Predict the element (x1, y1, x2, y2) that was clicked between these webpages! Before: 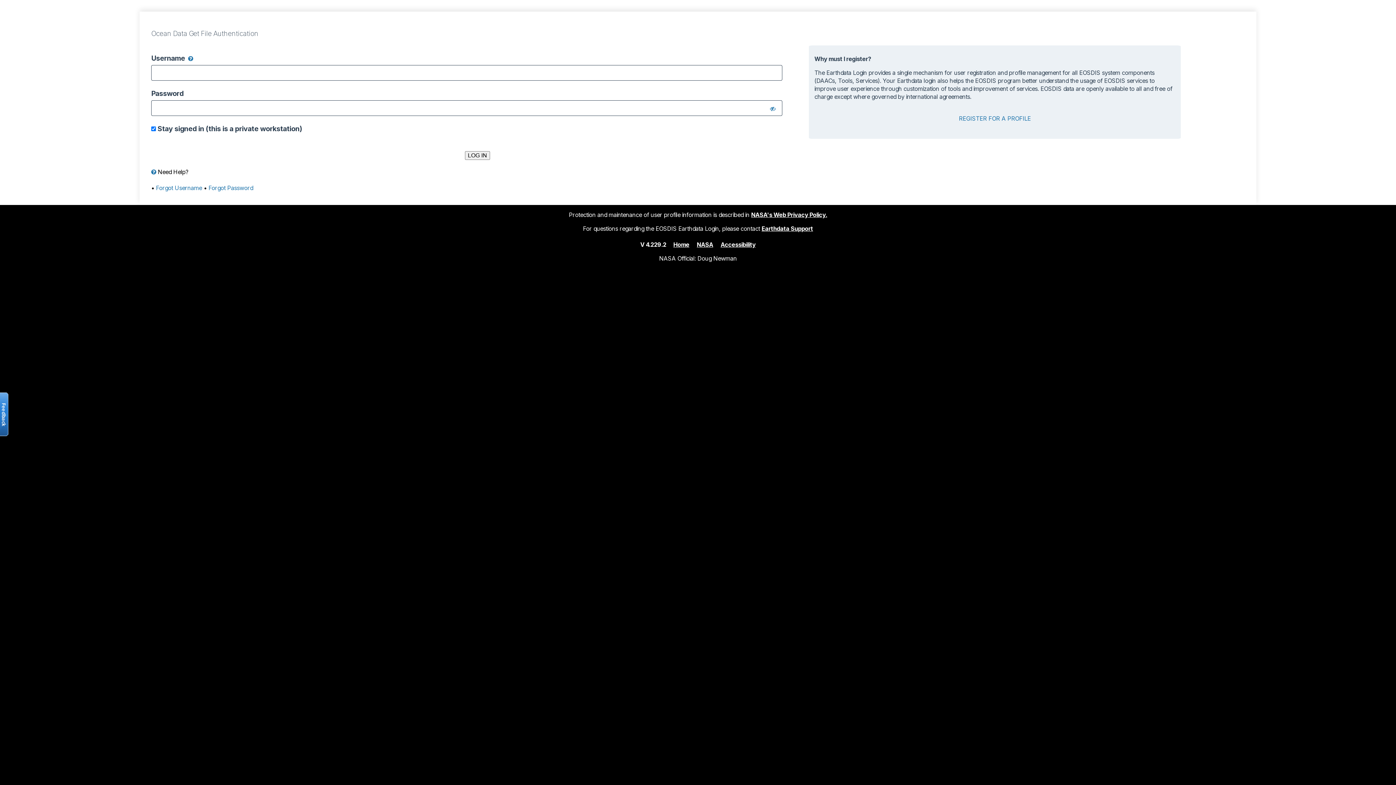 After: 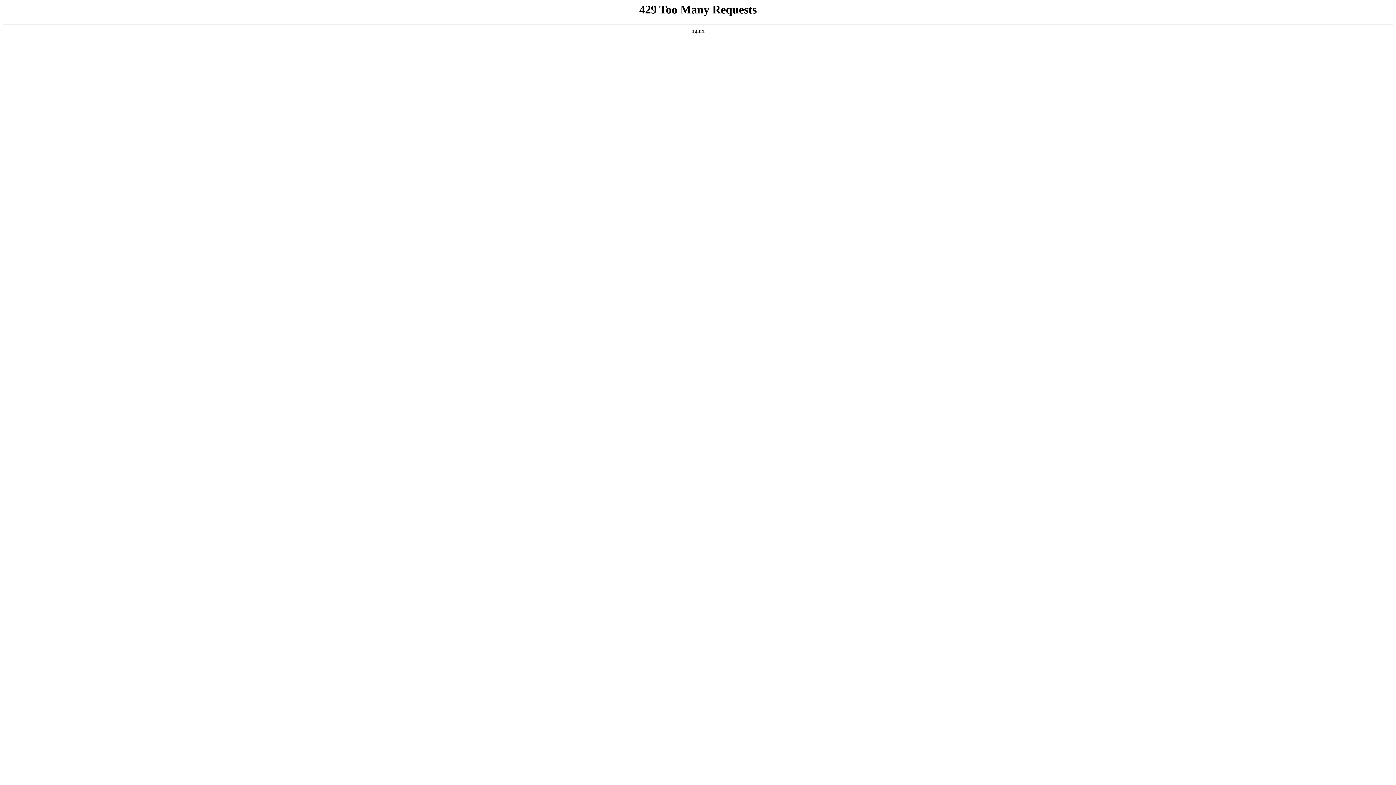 Action: label: NASA's Web Privacy Policy. bbox: (751, 211, 827, 218)